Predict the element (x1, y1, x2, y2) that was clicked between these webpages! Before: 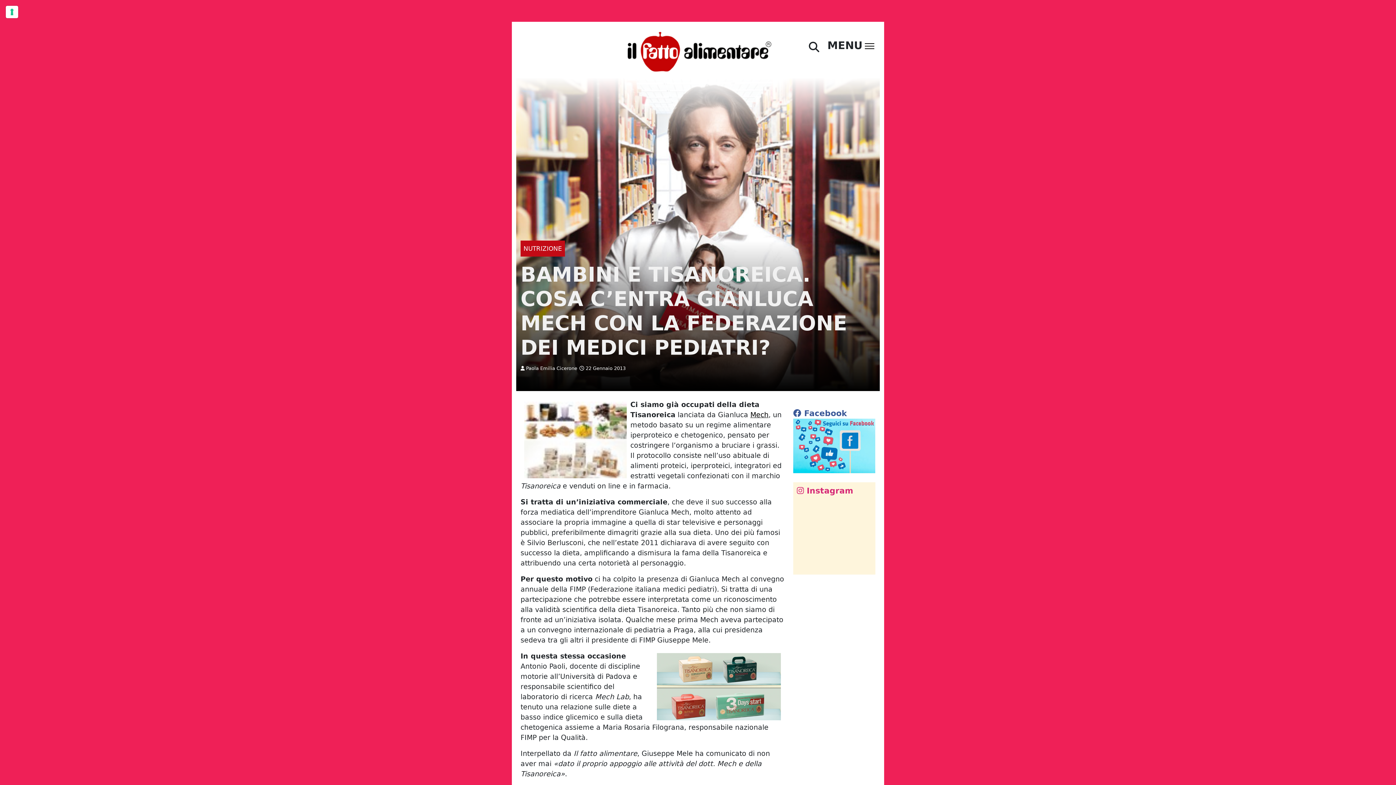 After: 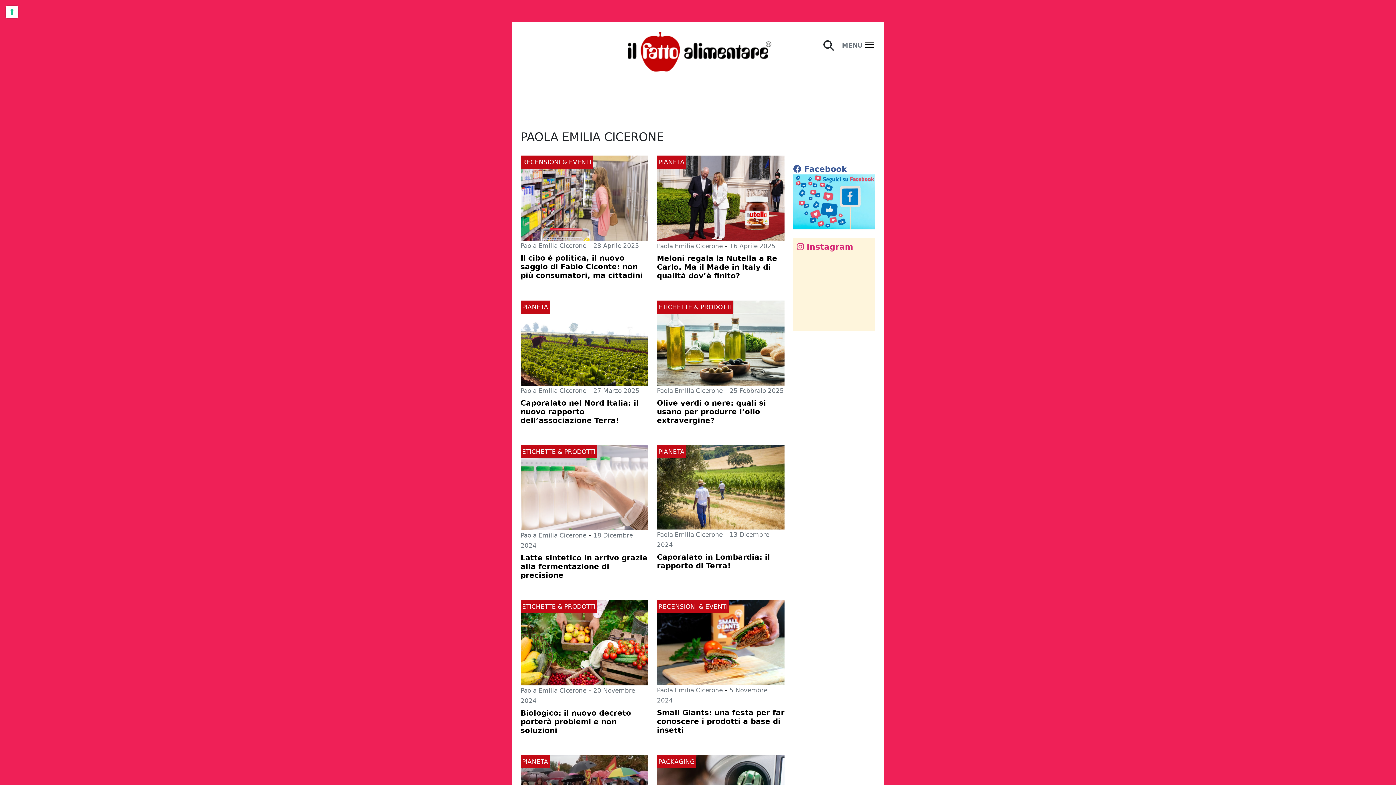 Action: bbox: (526, 365, 577, 371) label: Paola Emilia Cicerone